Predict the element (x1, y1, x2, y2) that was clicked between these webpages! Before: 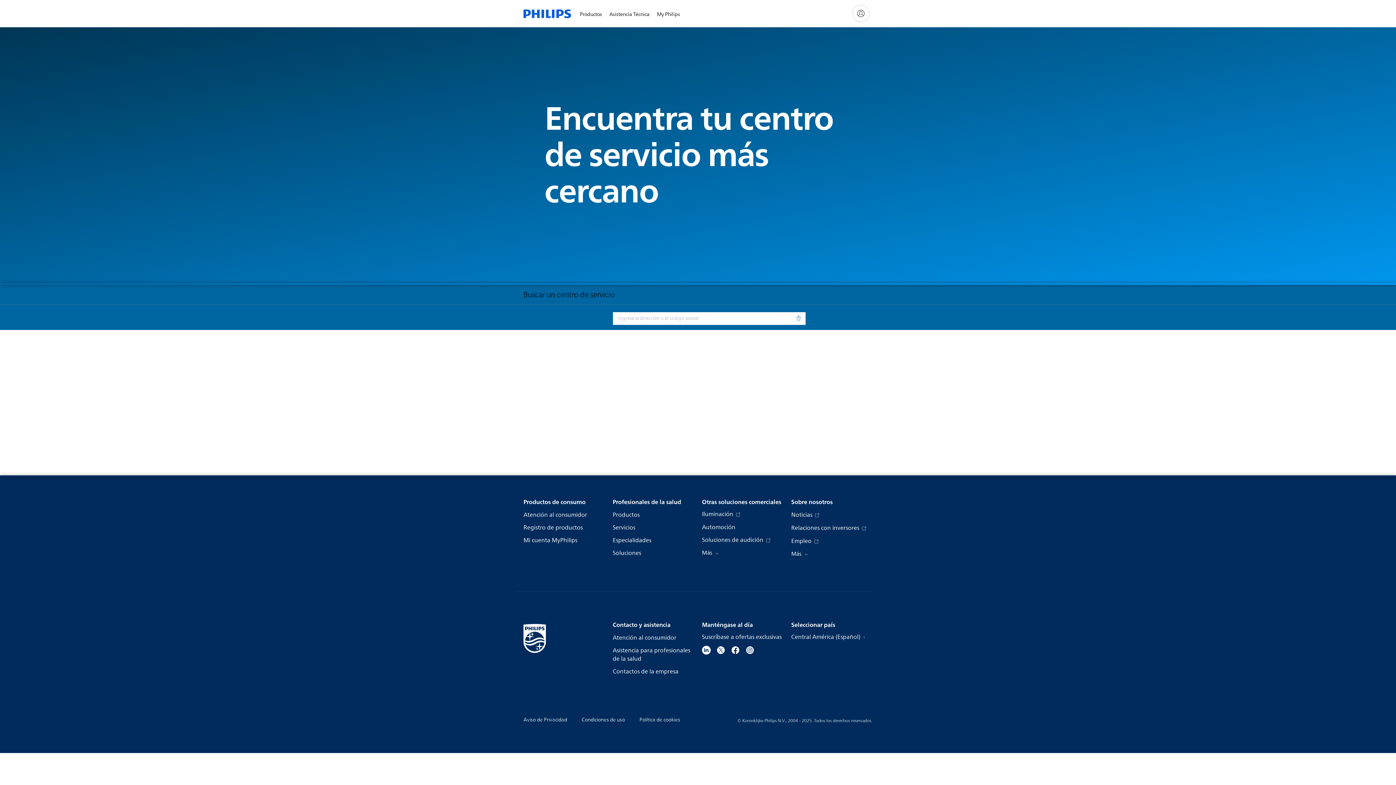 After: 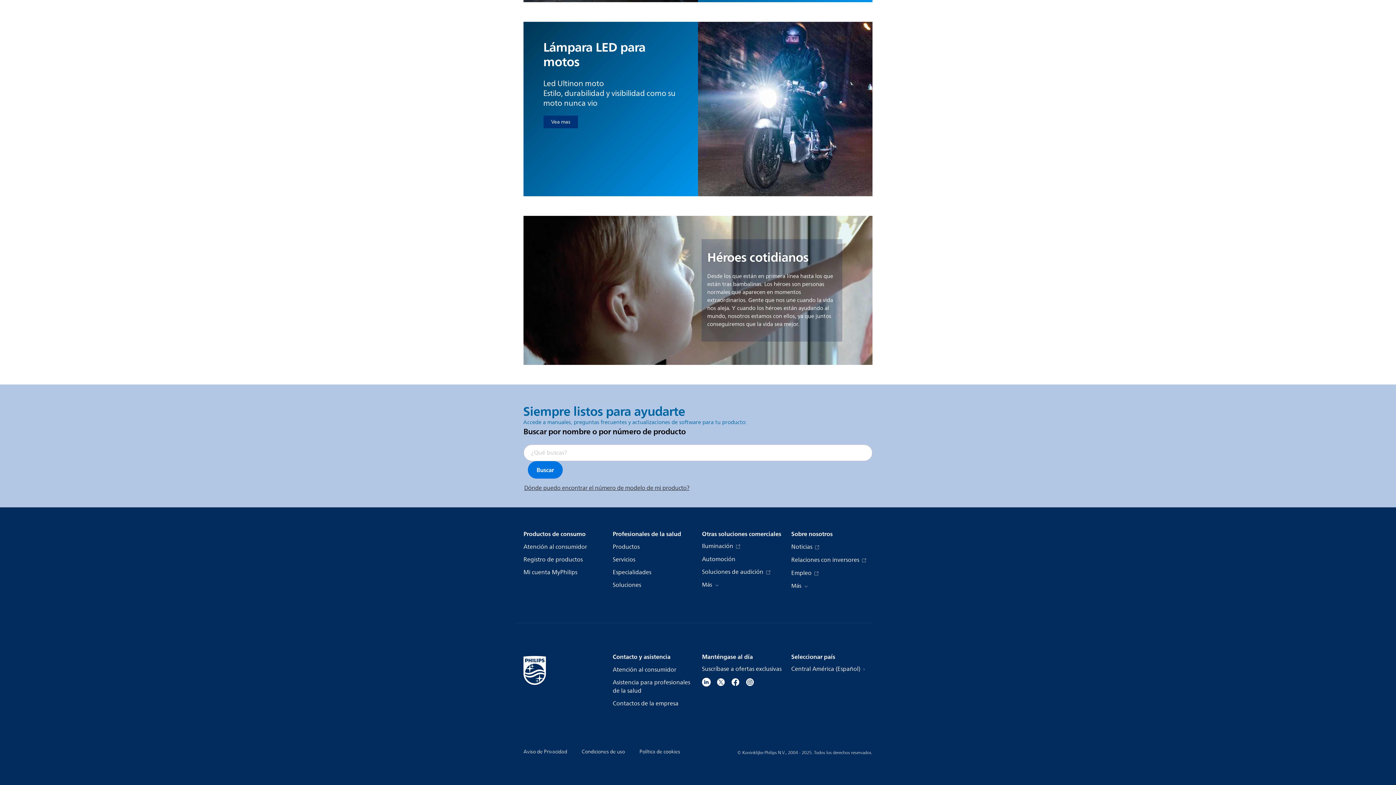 Action: bbox: (702, 633, 781, 641) label: Suscríbase a ofertas exclusivas